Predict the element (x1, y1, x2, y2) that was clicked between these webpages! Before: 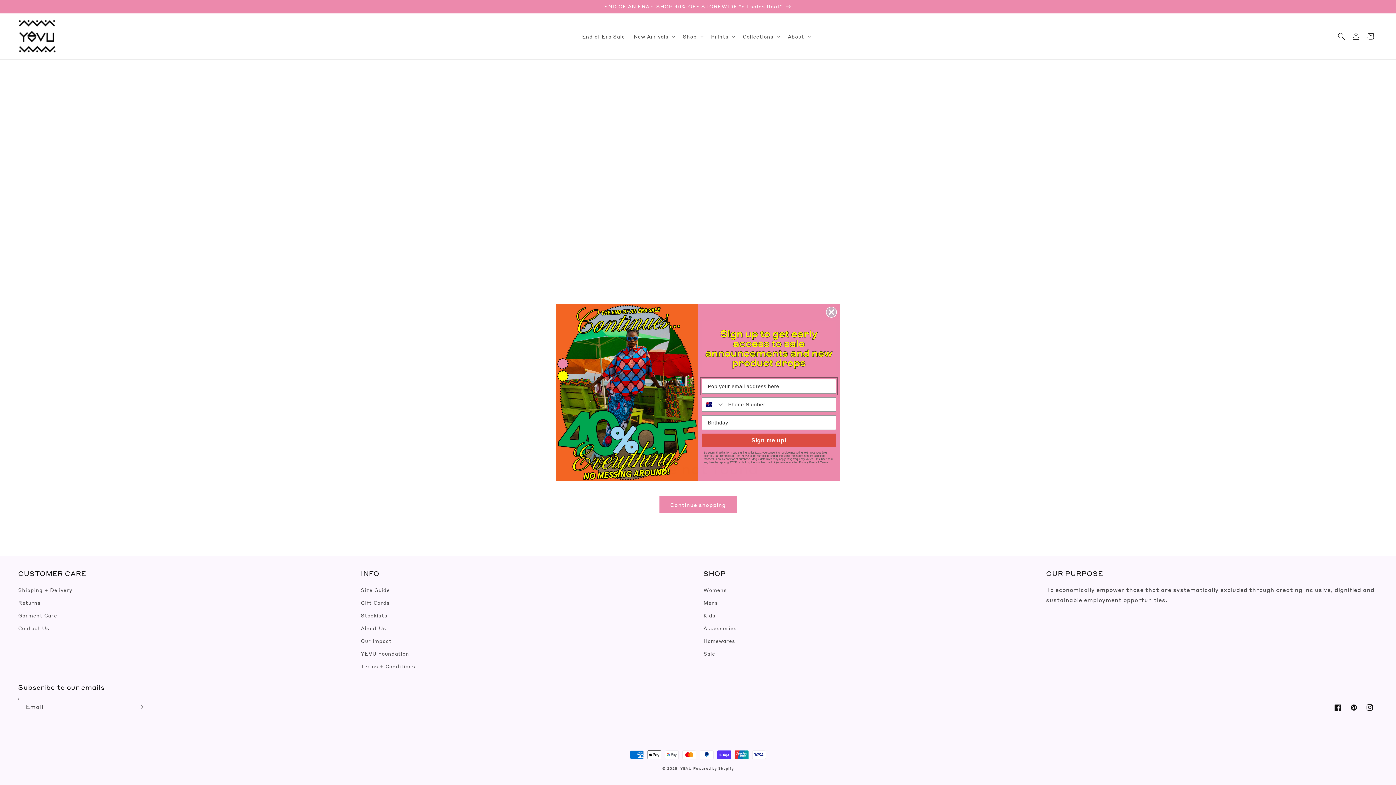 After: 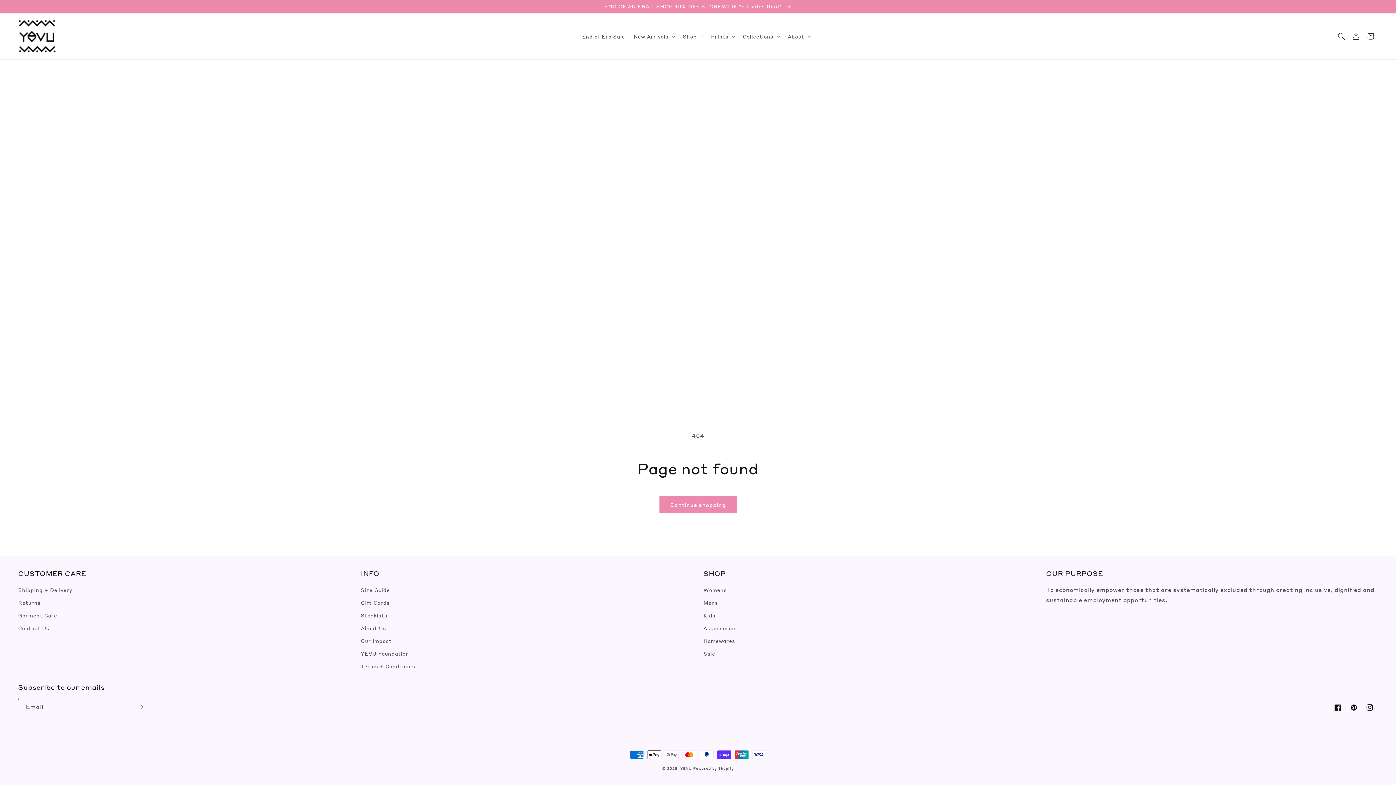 Action: bbox: (826, 307, 837, 317) label: Close dialog